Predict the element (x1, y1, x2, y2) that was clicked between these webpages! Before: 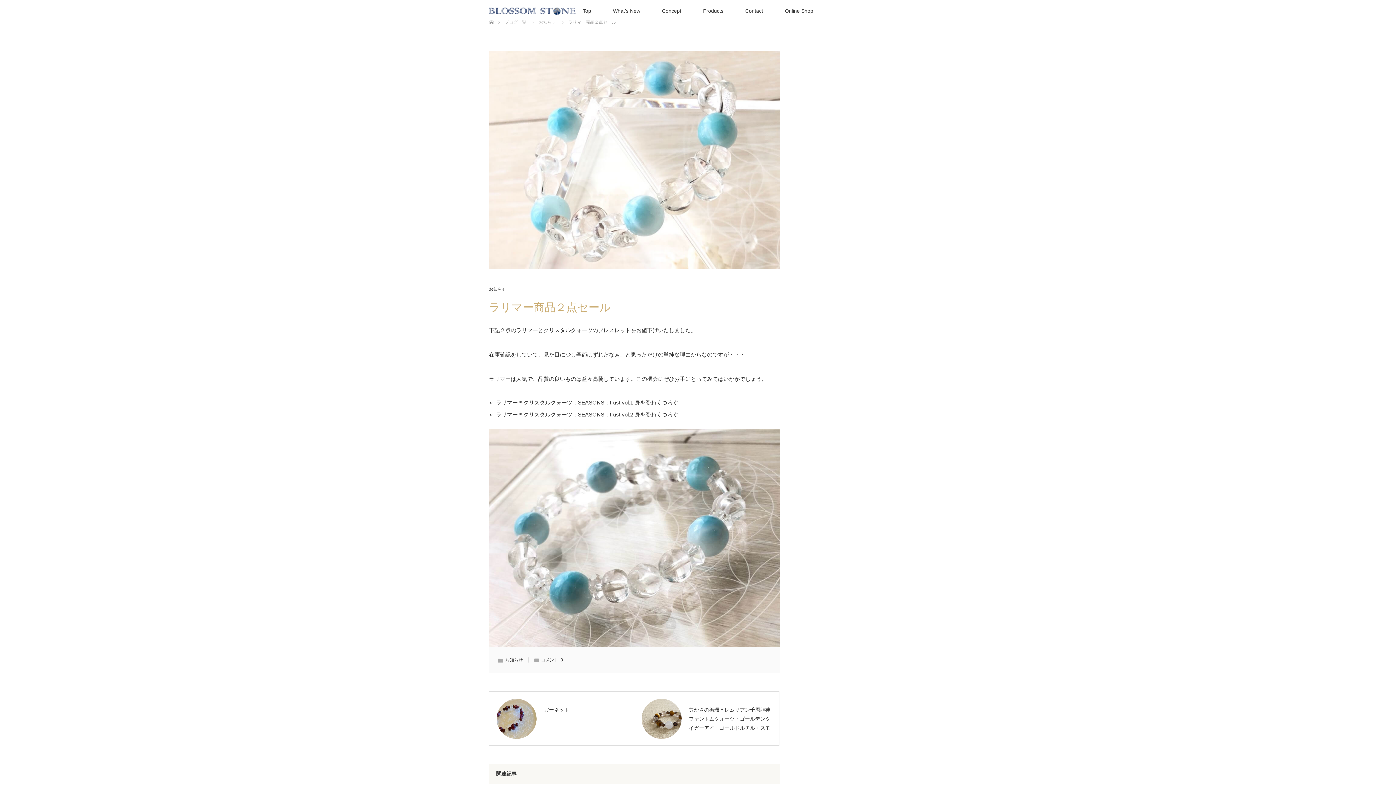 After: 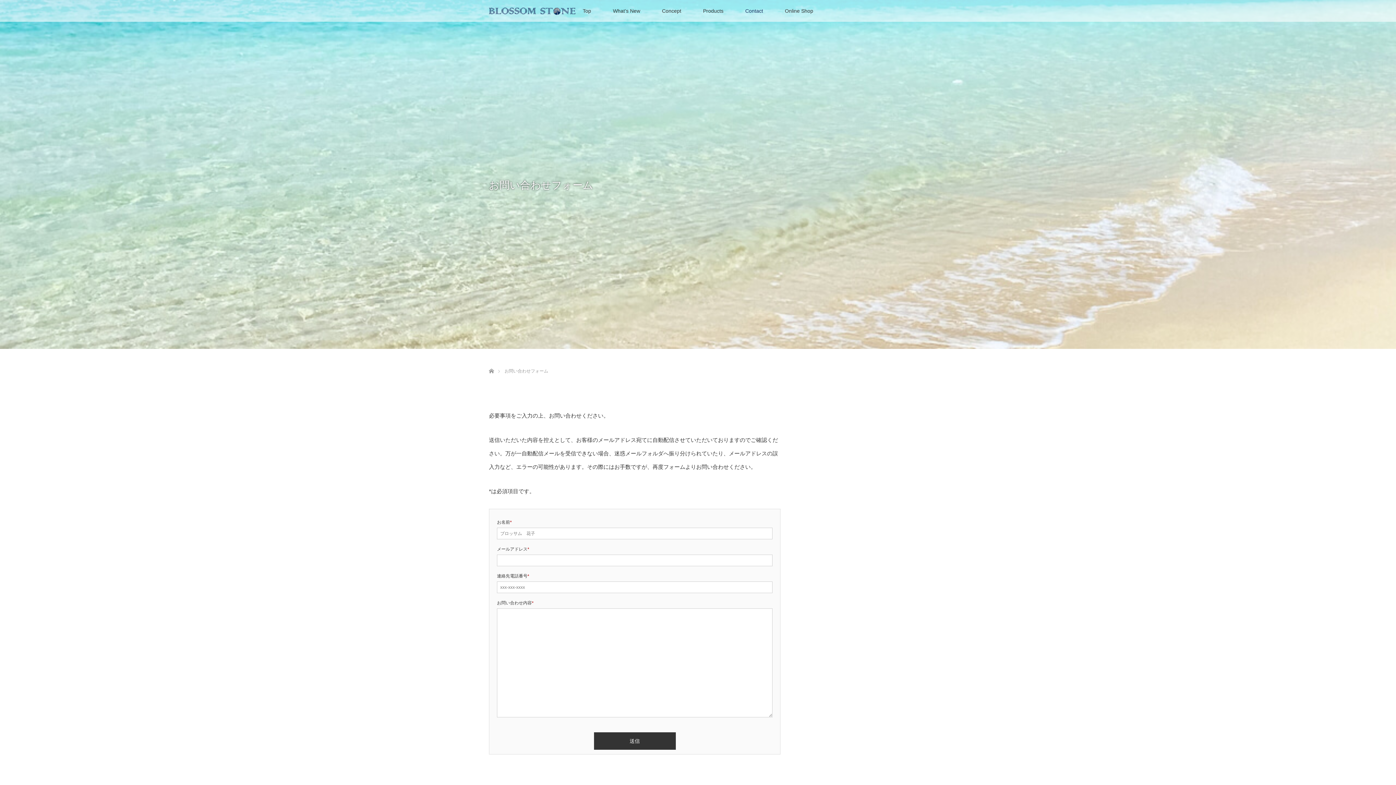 Action: bbox: (734, 0, 774, 21) label: Contact